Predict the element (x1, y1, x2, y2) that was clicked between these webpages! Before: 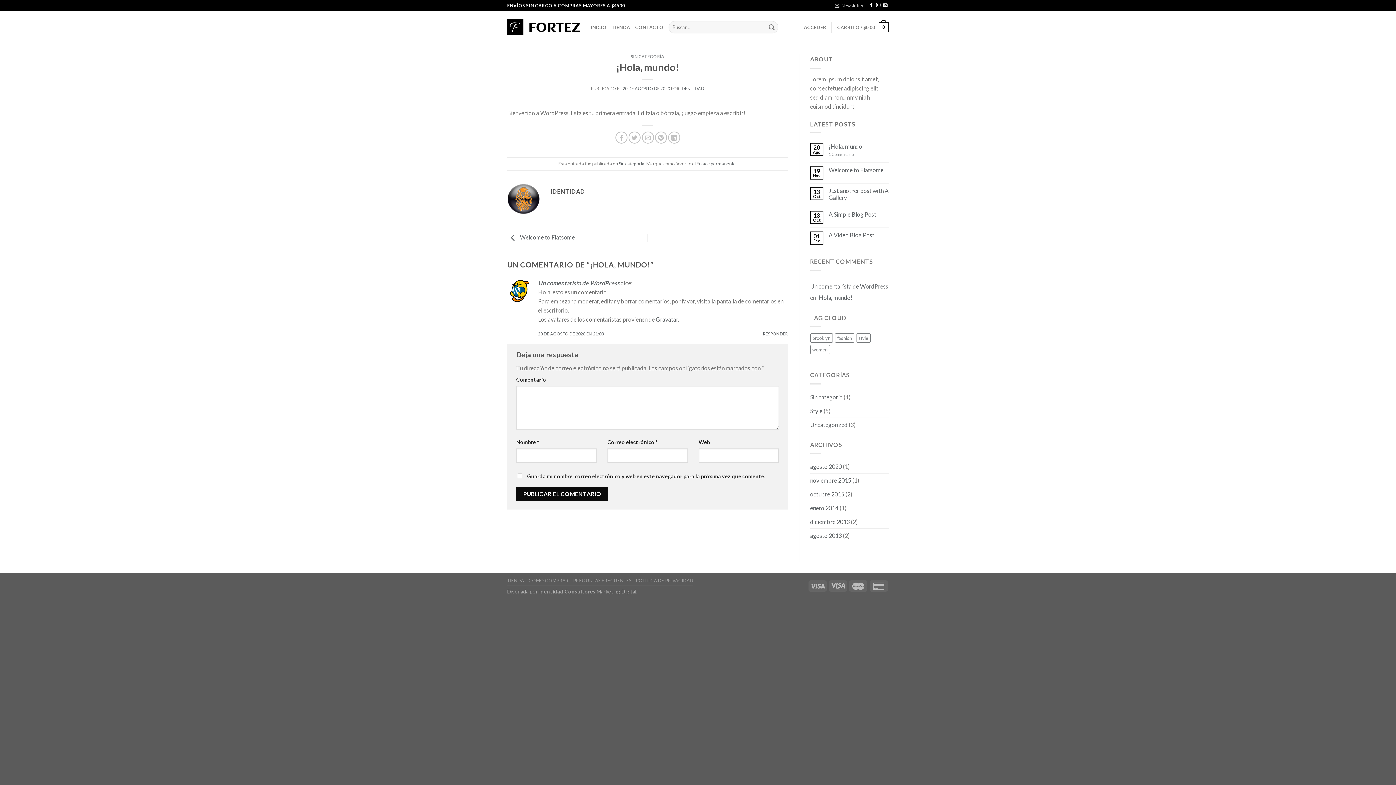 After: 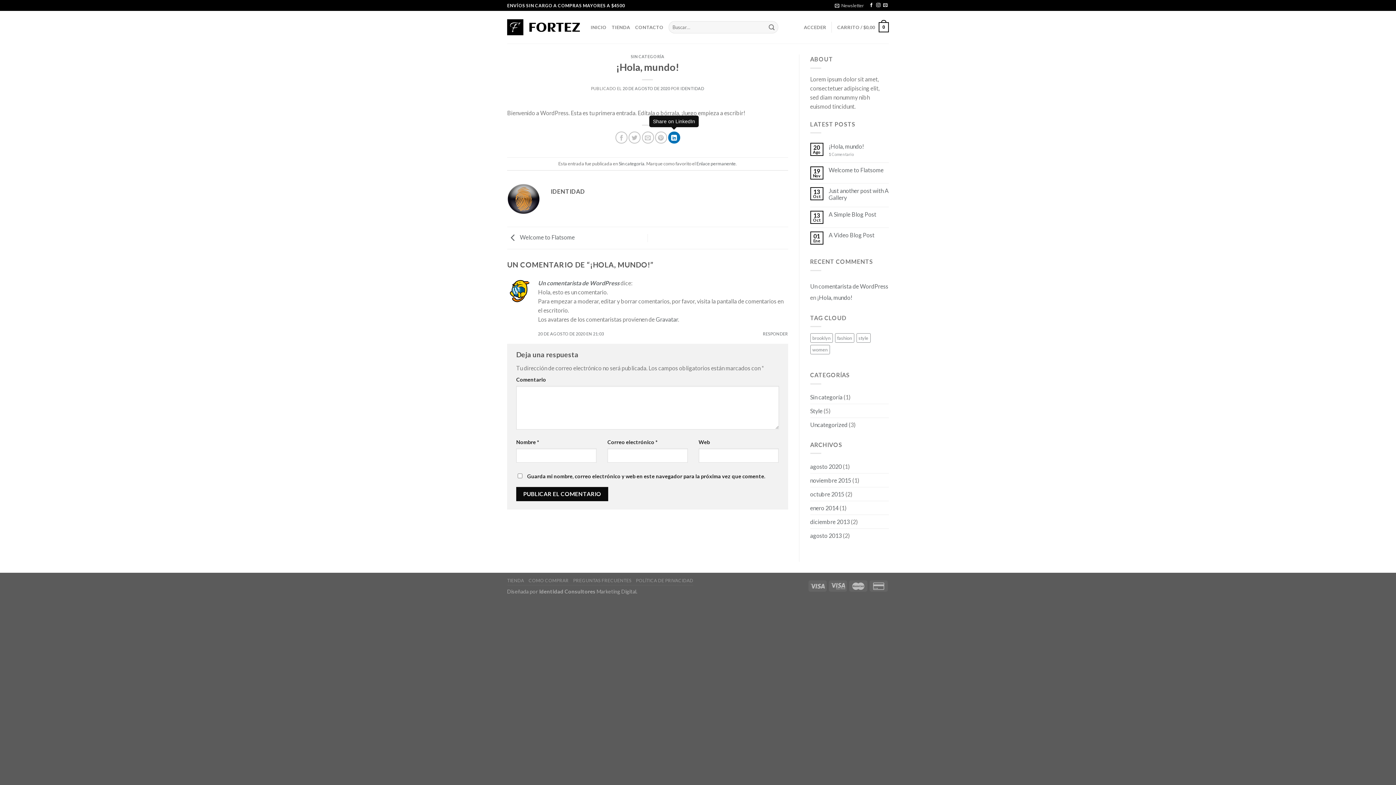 Action: bbox: (668, 131, 680, 143)